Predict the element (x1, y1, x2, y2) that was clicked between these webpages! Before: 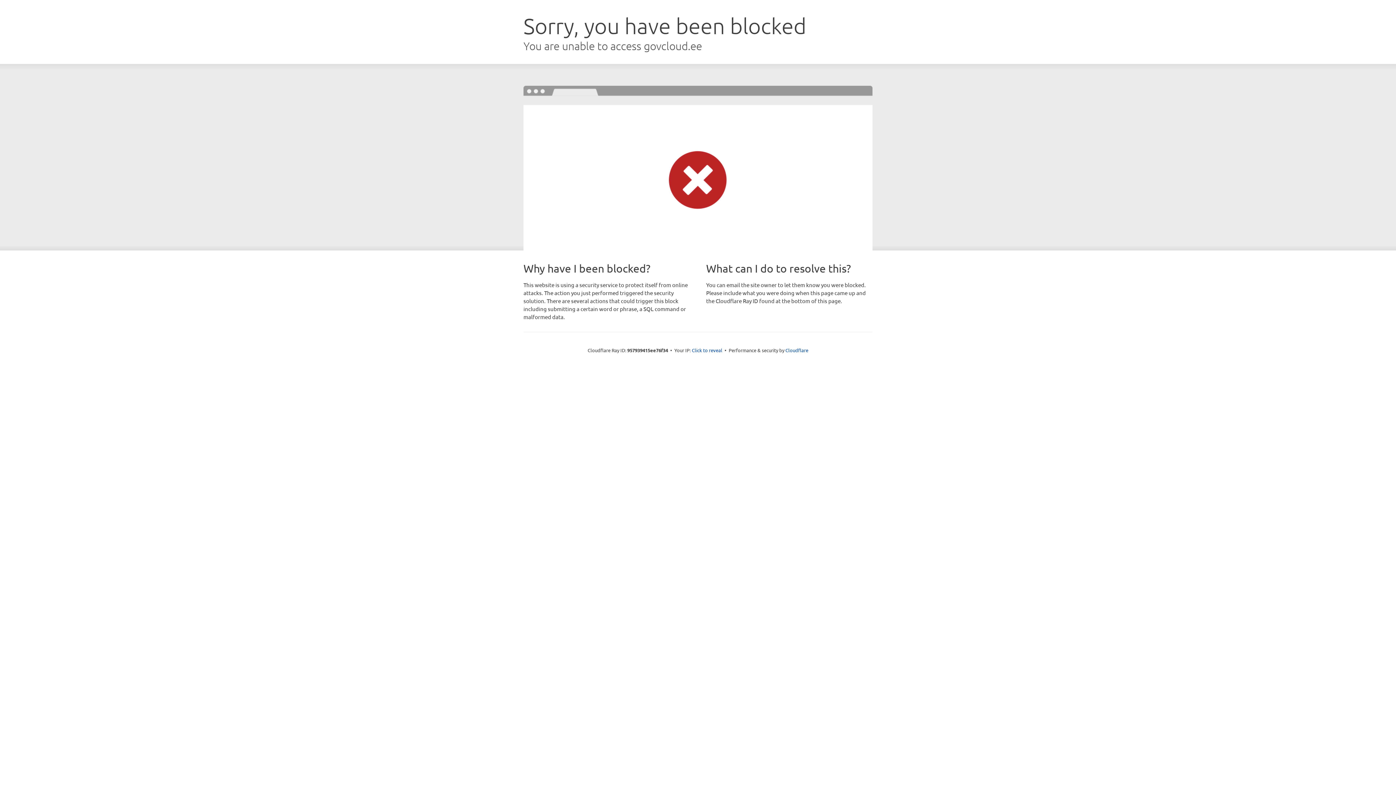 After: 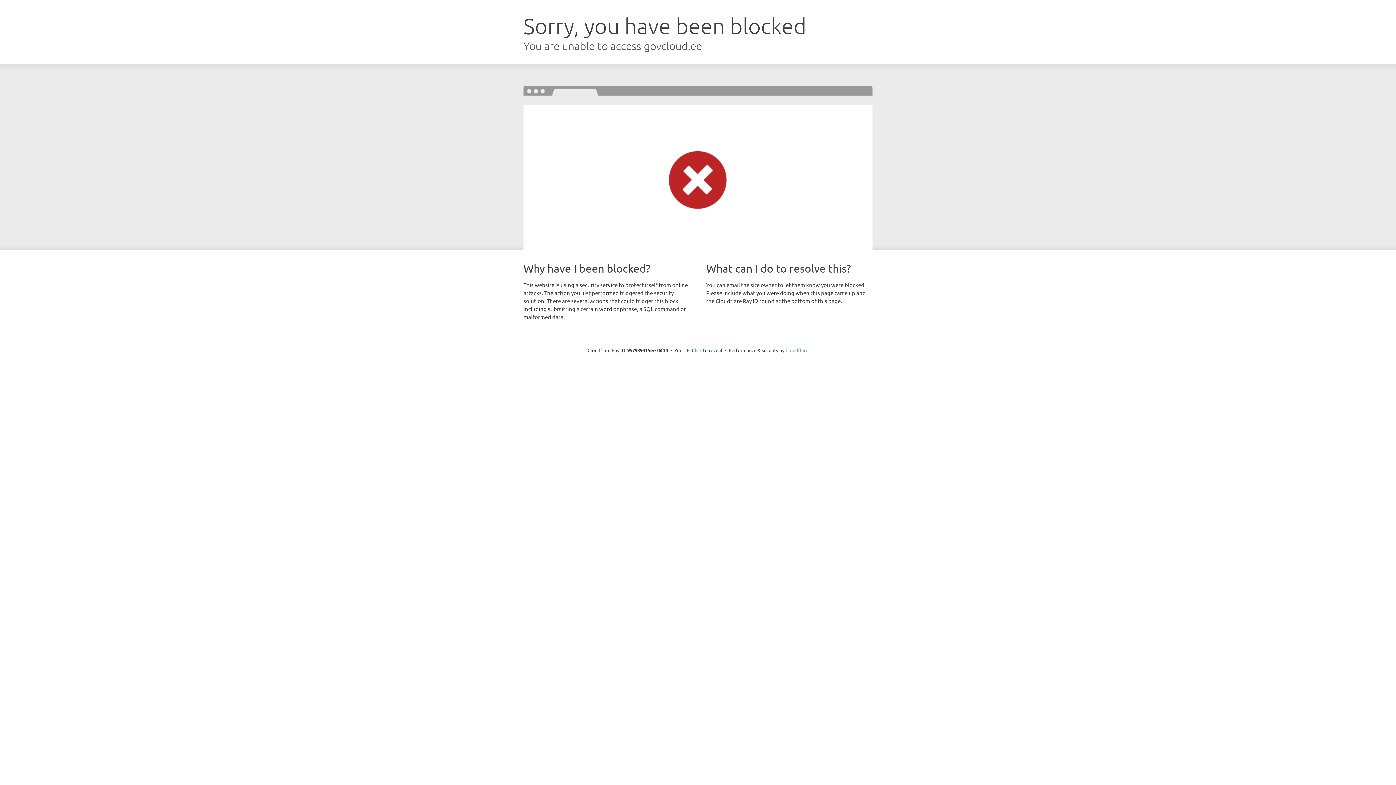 Action: label: Cloudflare bbox: (785, 347, 808, 353)